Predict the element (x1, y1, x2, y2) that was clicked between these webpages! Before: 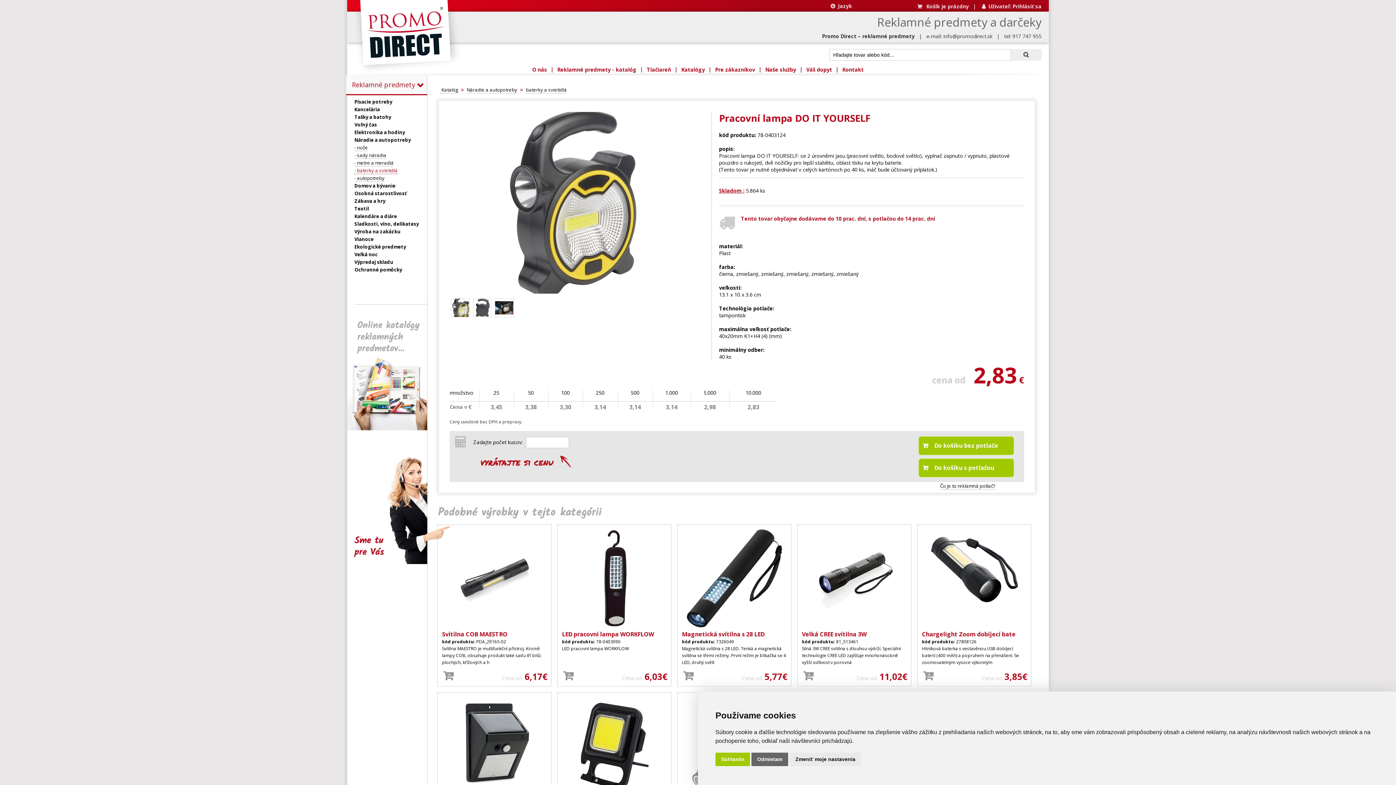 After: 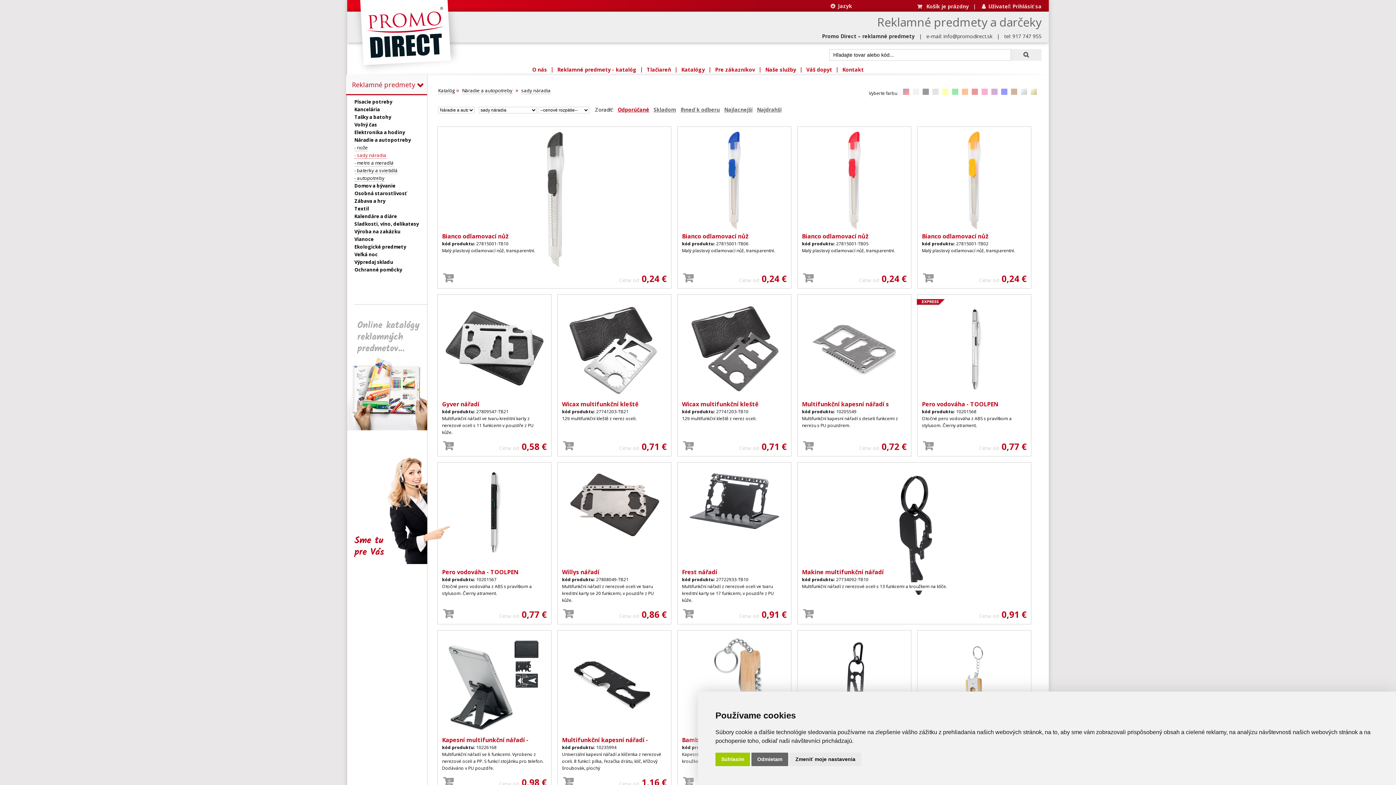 Action: label: - sady náradia bbox: (354, 152, 386, 158)